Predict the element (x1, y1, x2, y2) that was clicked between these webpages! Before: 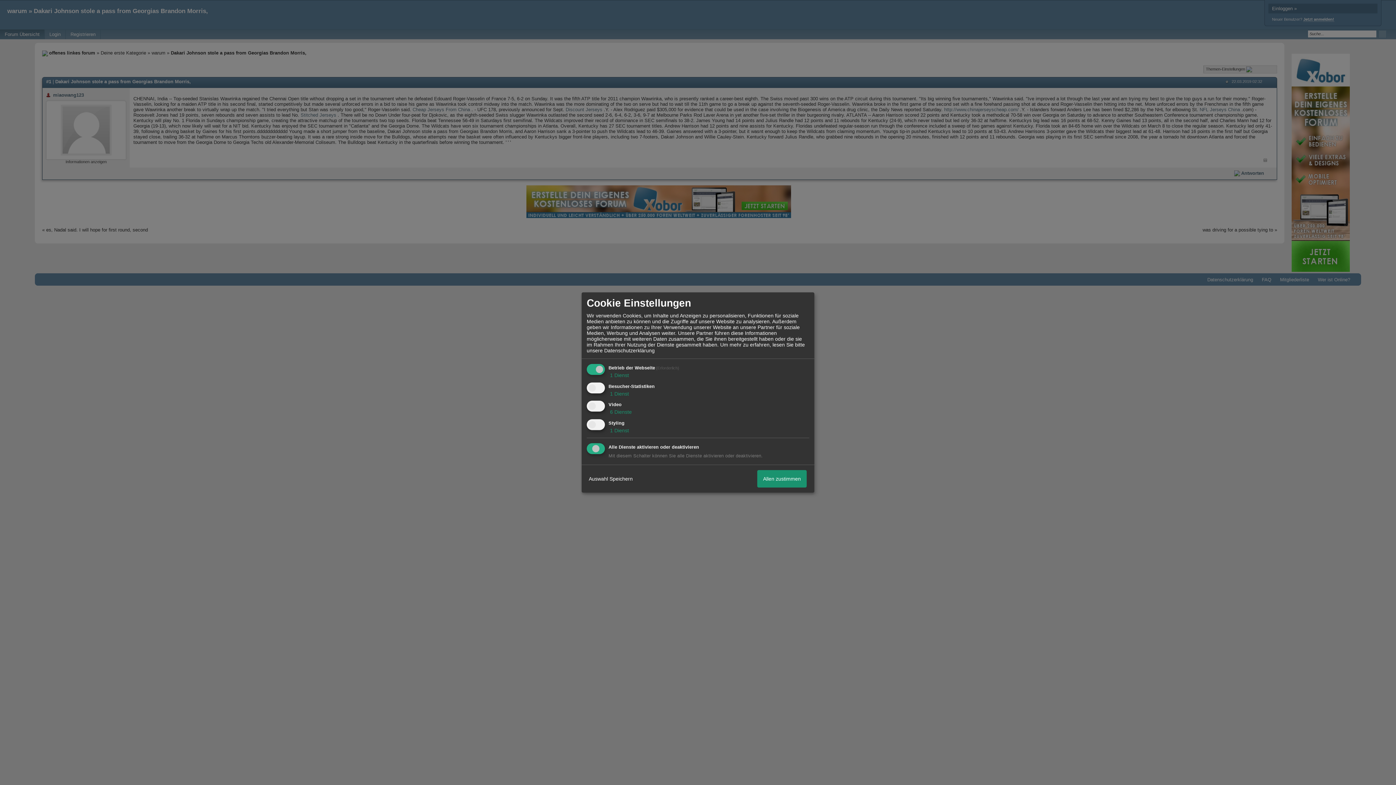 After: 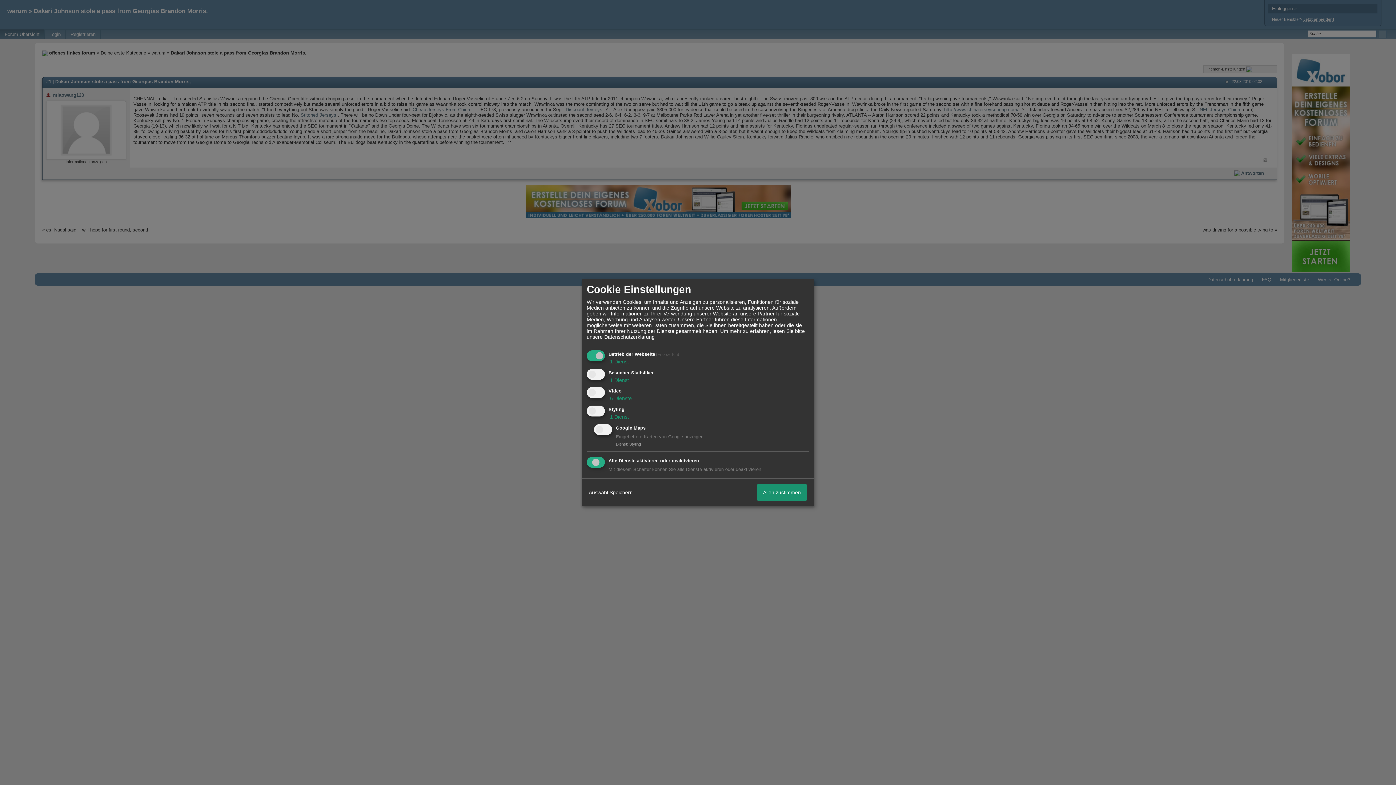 Action: bbox: (608, 427, 629, 433) label:  1 Dienst